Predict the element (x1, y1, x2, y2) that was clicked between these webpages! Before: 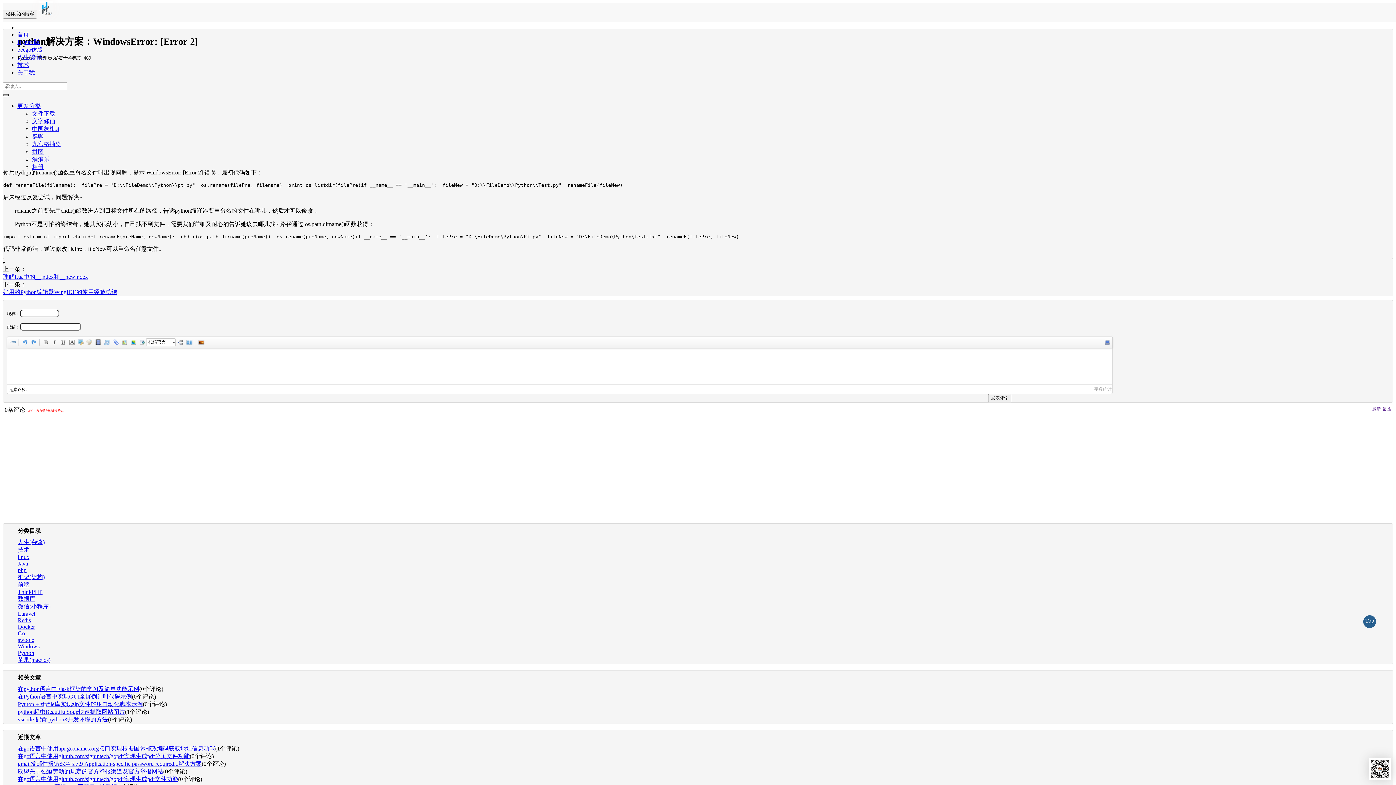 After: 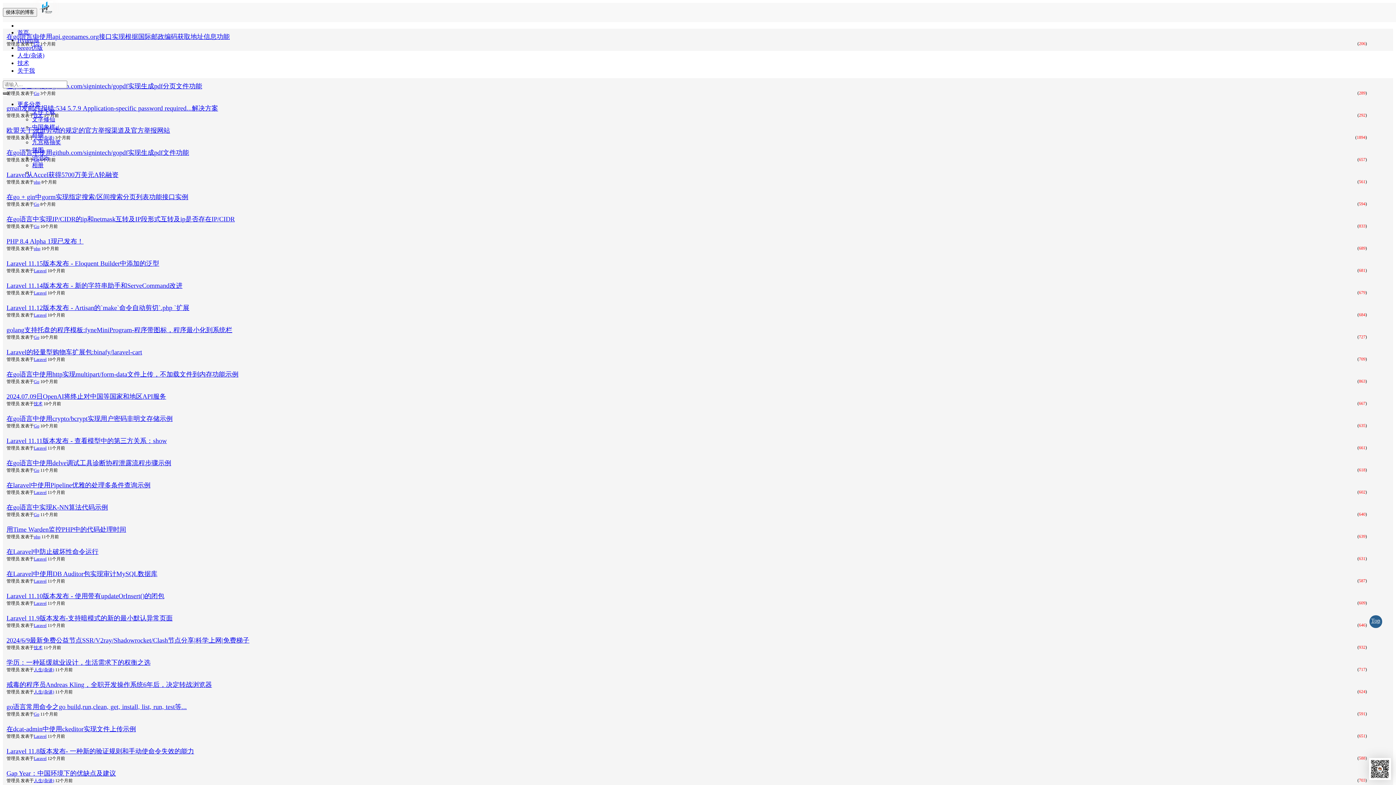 Action: bbox: (38, 10, 53, 16)